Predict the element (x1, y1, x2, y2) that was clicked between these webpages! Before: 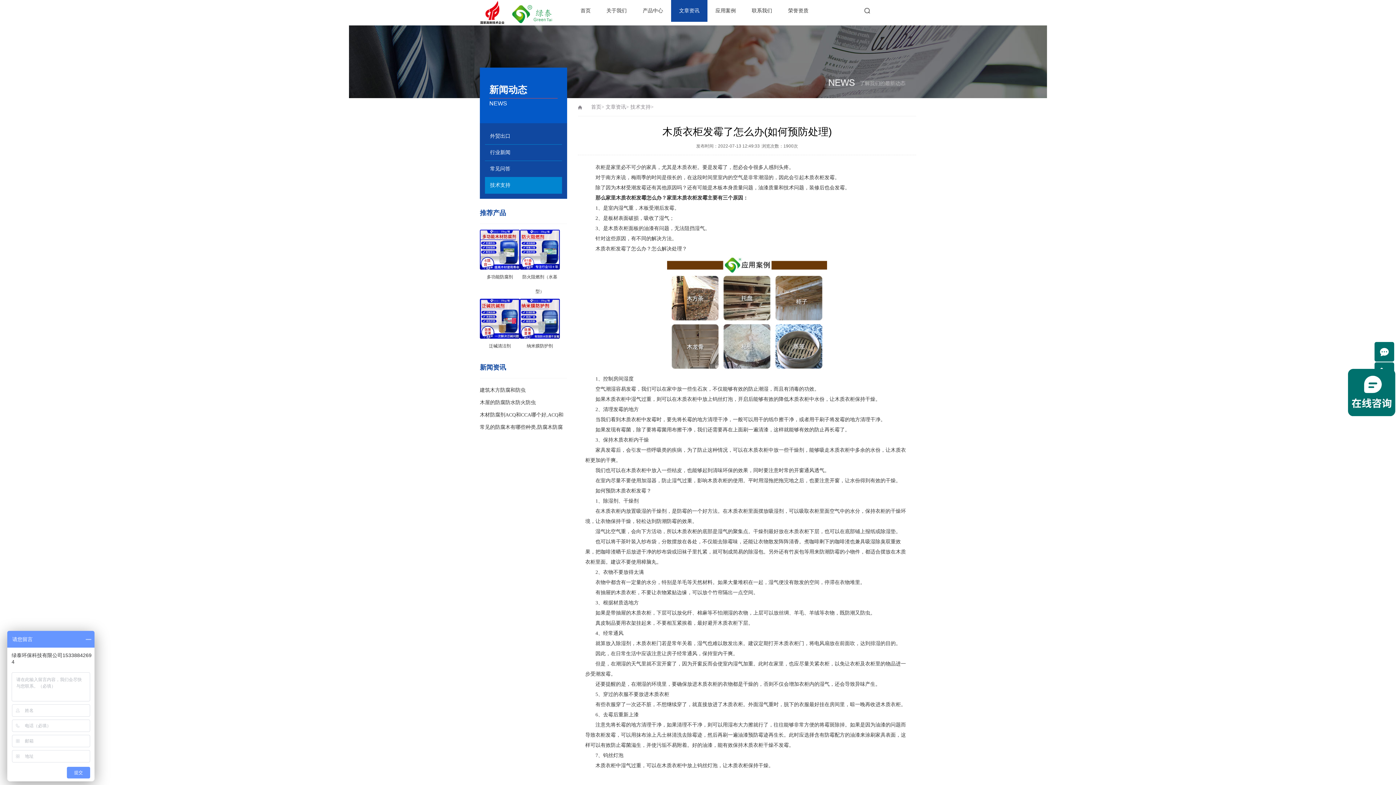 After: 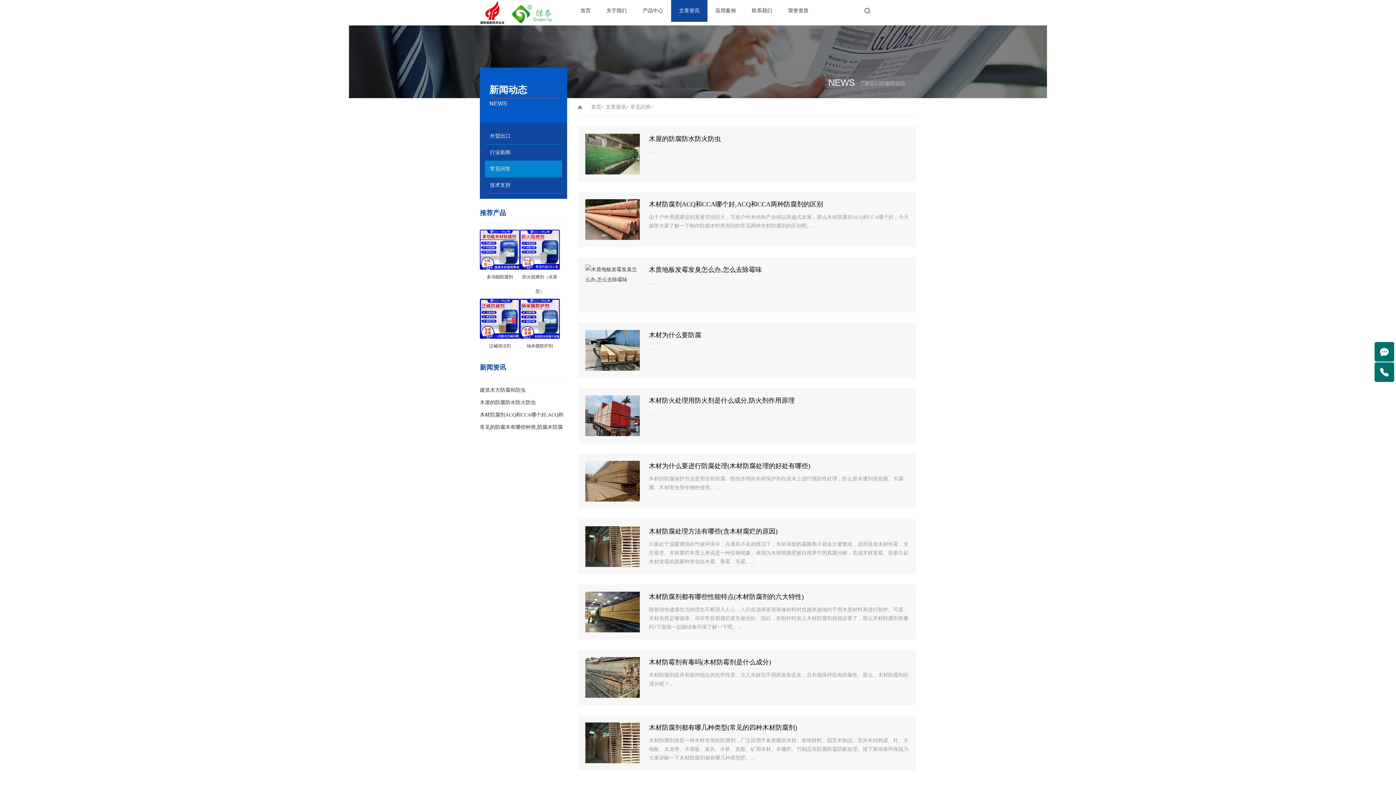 Action: label: 常见问答 bbox: (485, 161, 562, 177)